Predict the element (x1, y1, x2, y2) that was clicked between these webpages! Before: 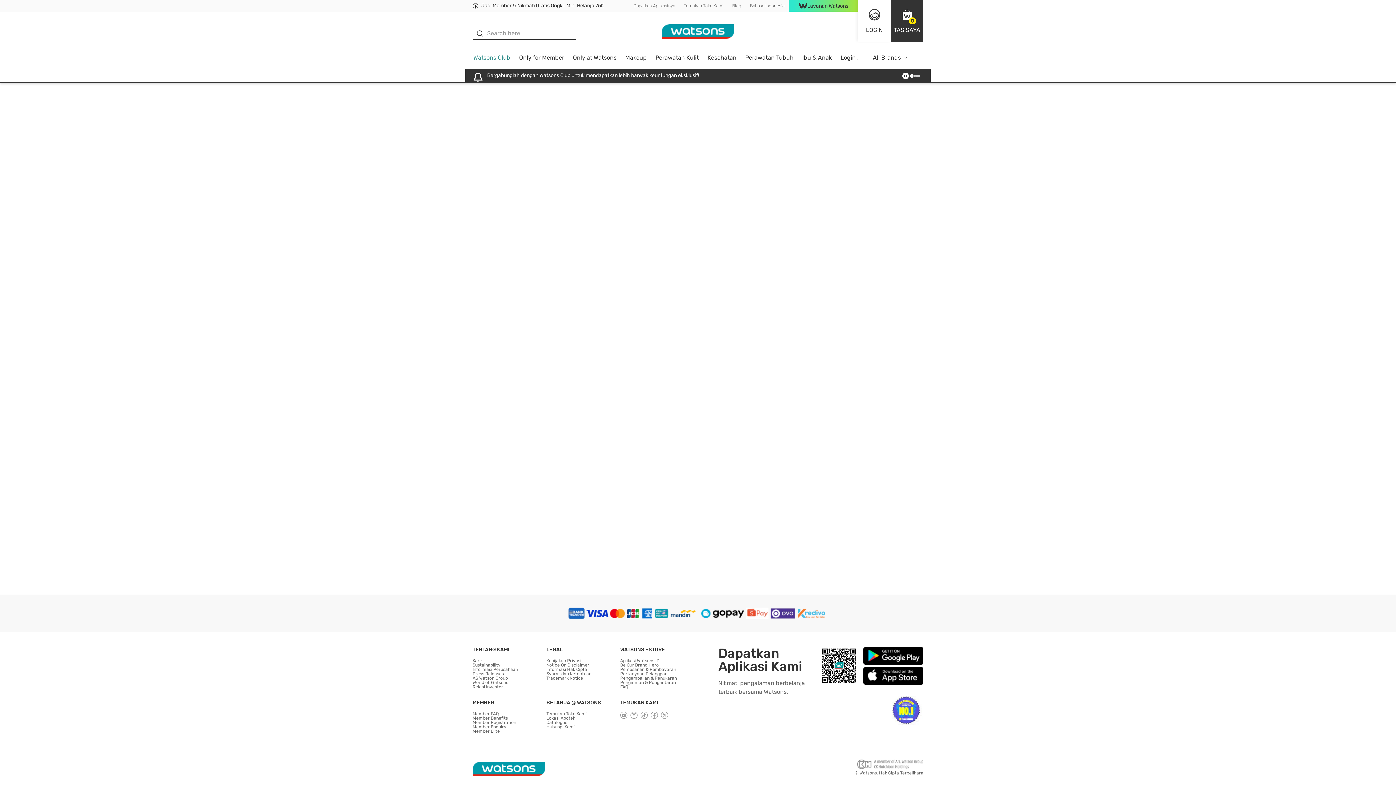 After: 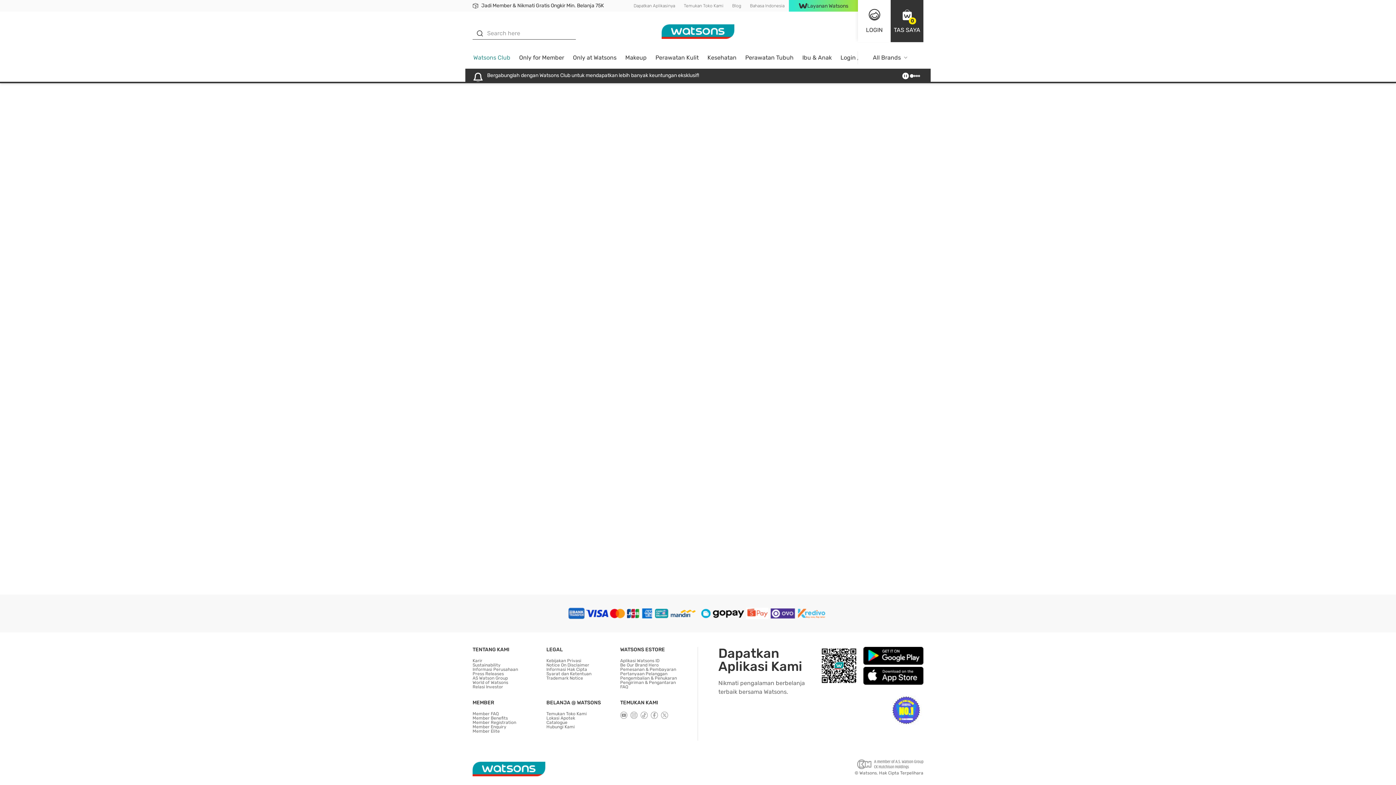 Action: bbox: (620, 712, 627, 719)